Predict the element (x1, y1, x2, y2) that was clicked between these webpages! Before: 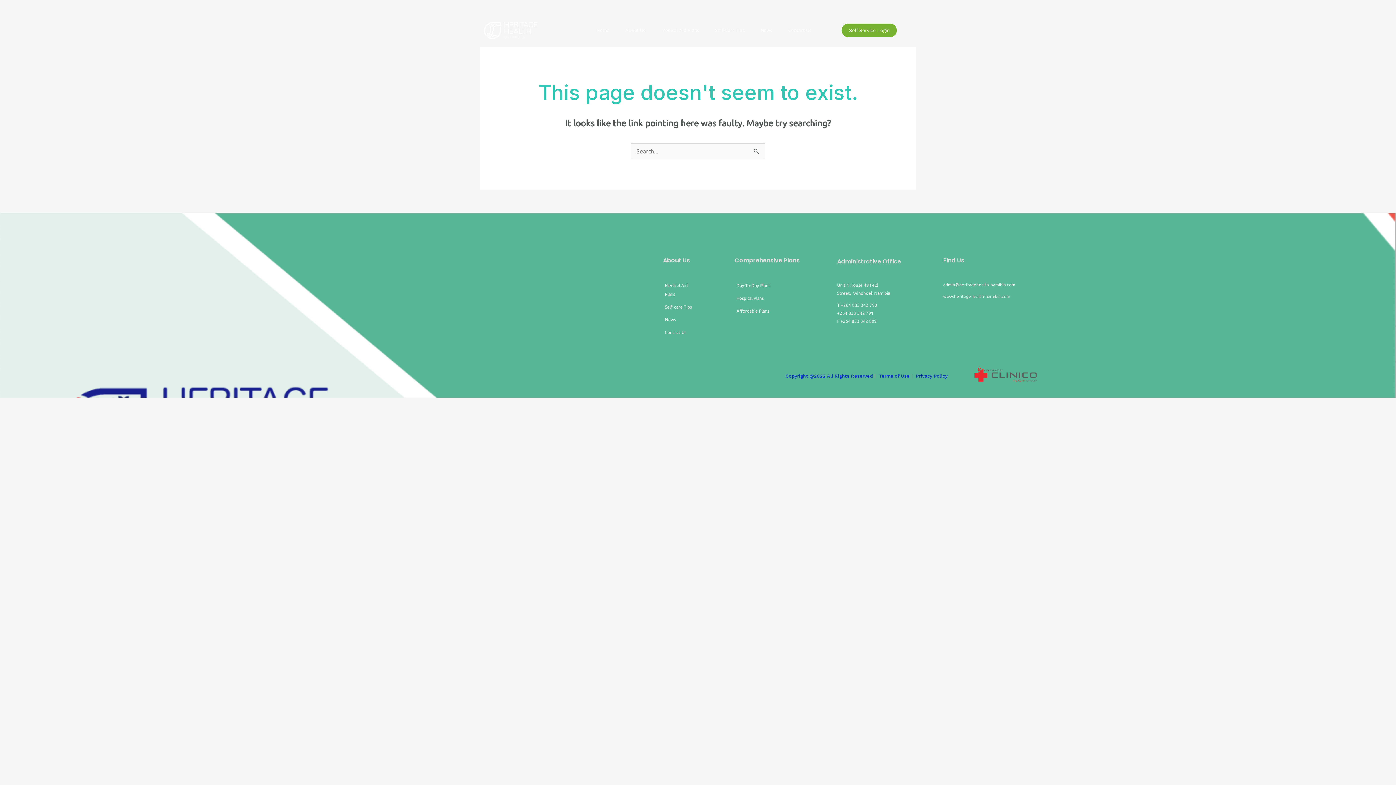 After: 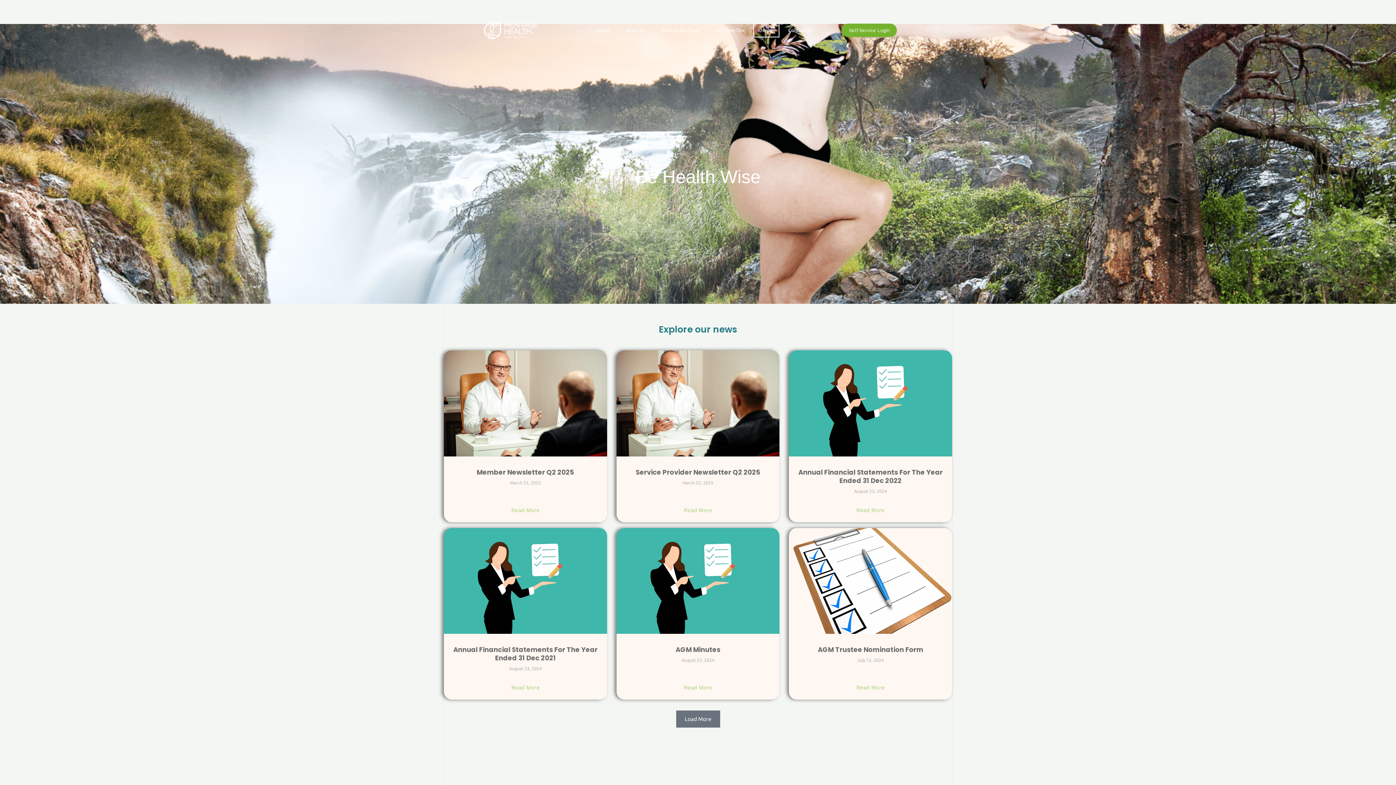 Action: bbox: (753, 23, 779, 37) label: News